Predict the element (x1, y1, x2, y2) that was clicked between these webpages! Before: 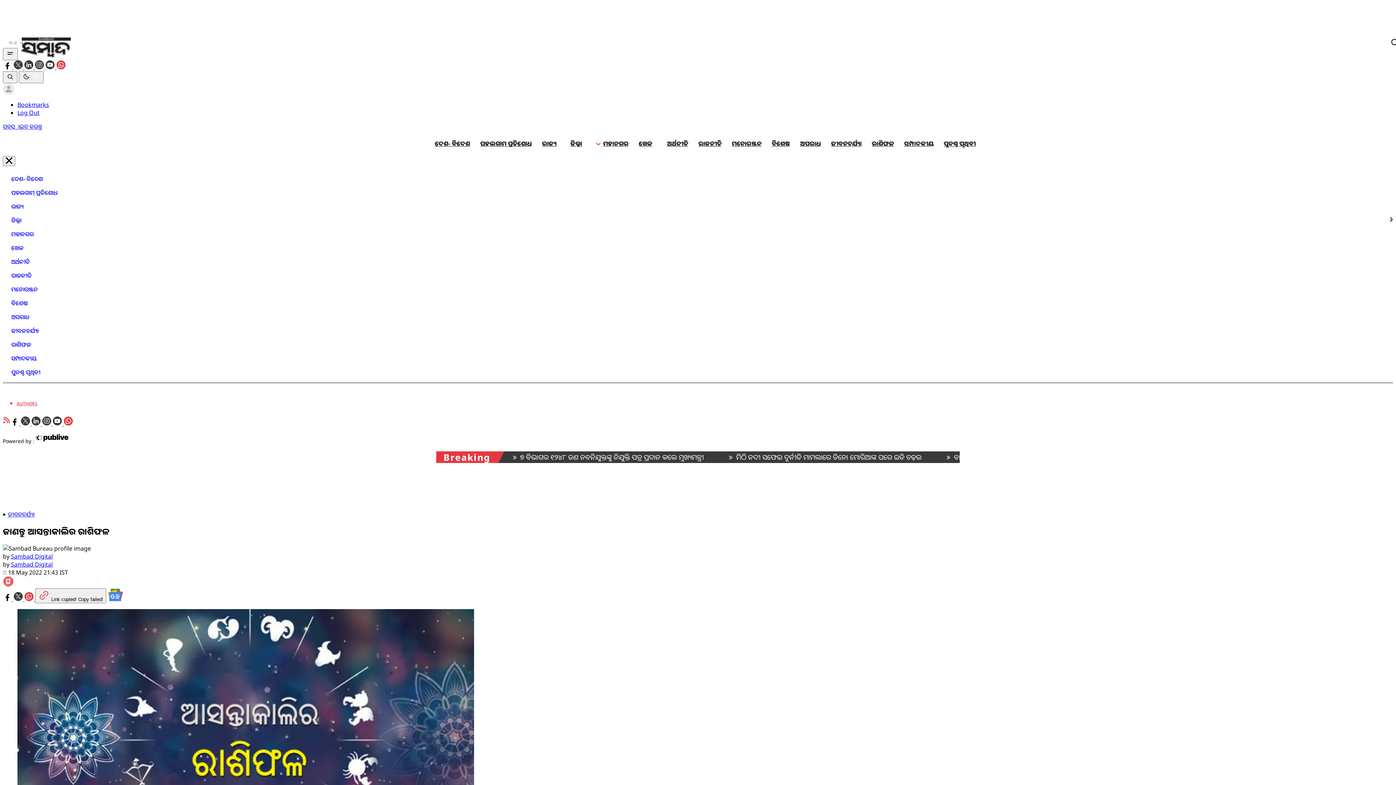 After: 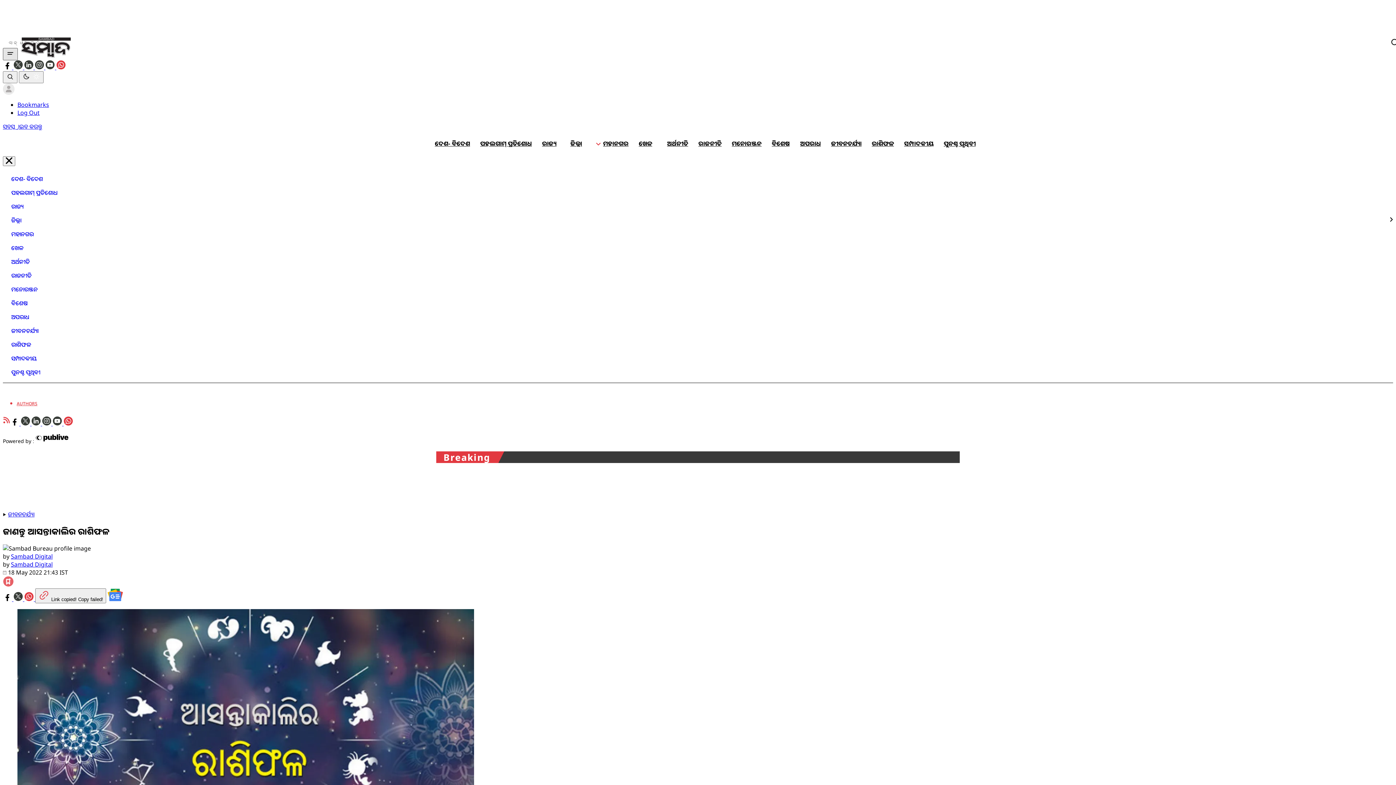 Action: bbox: (2, 48, 17, 60) label: open mobile menu button